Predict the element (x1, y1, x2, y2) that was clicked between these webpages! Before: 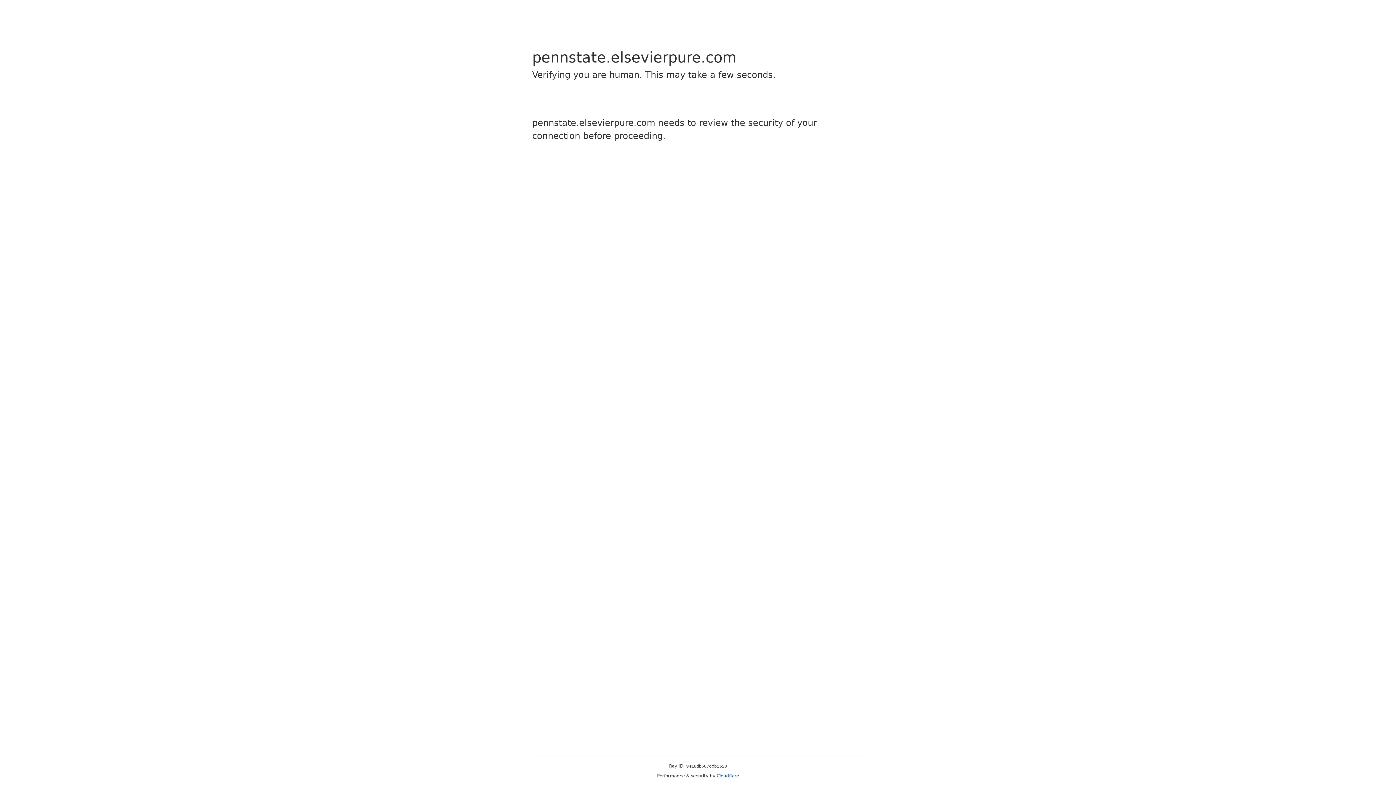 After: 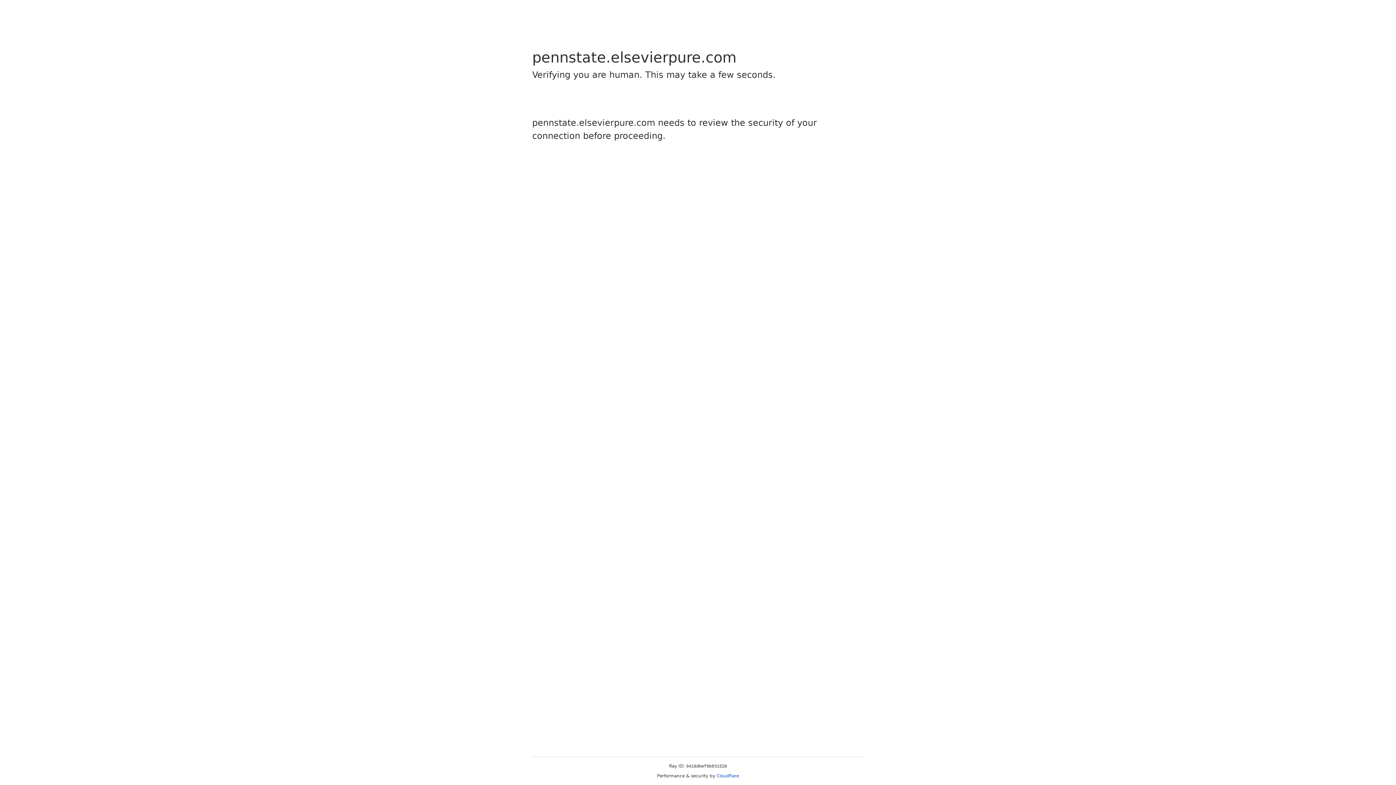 Action: label: Cloudflare bbox: (716, 773, 739, 778)